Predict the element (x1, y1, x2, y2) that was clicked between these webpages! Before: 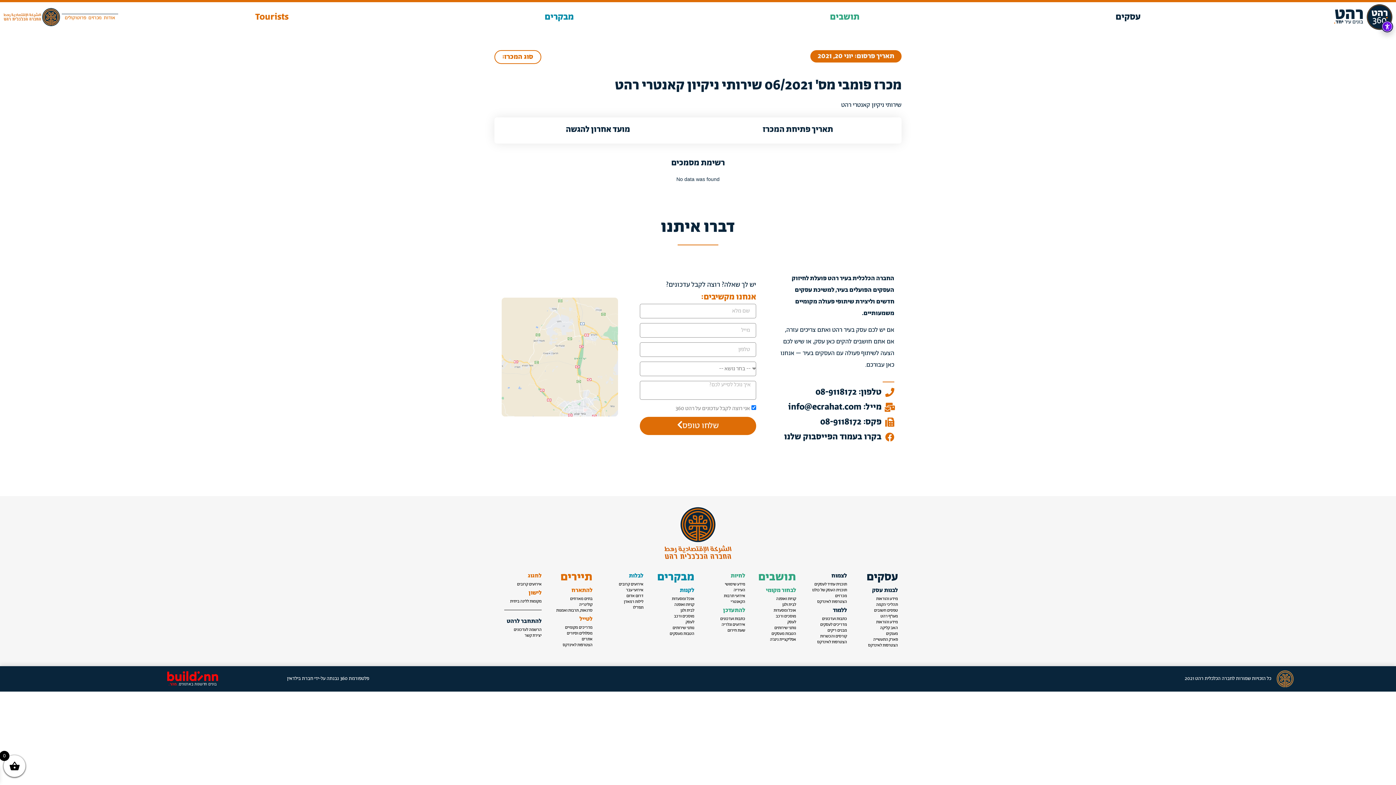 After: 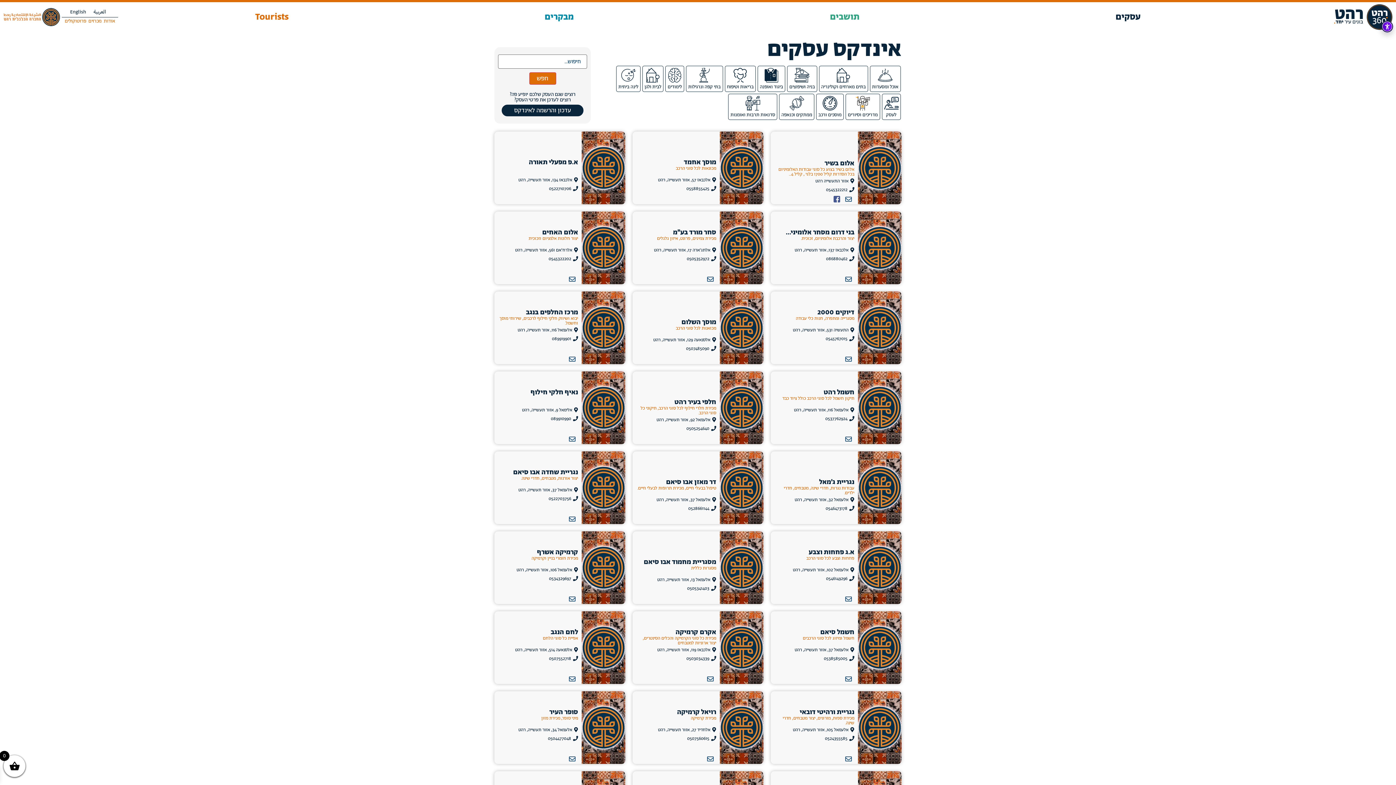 Action: label: קניות ואופנה bbox: (776, 596, 796, 602)